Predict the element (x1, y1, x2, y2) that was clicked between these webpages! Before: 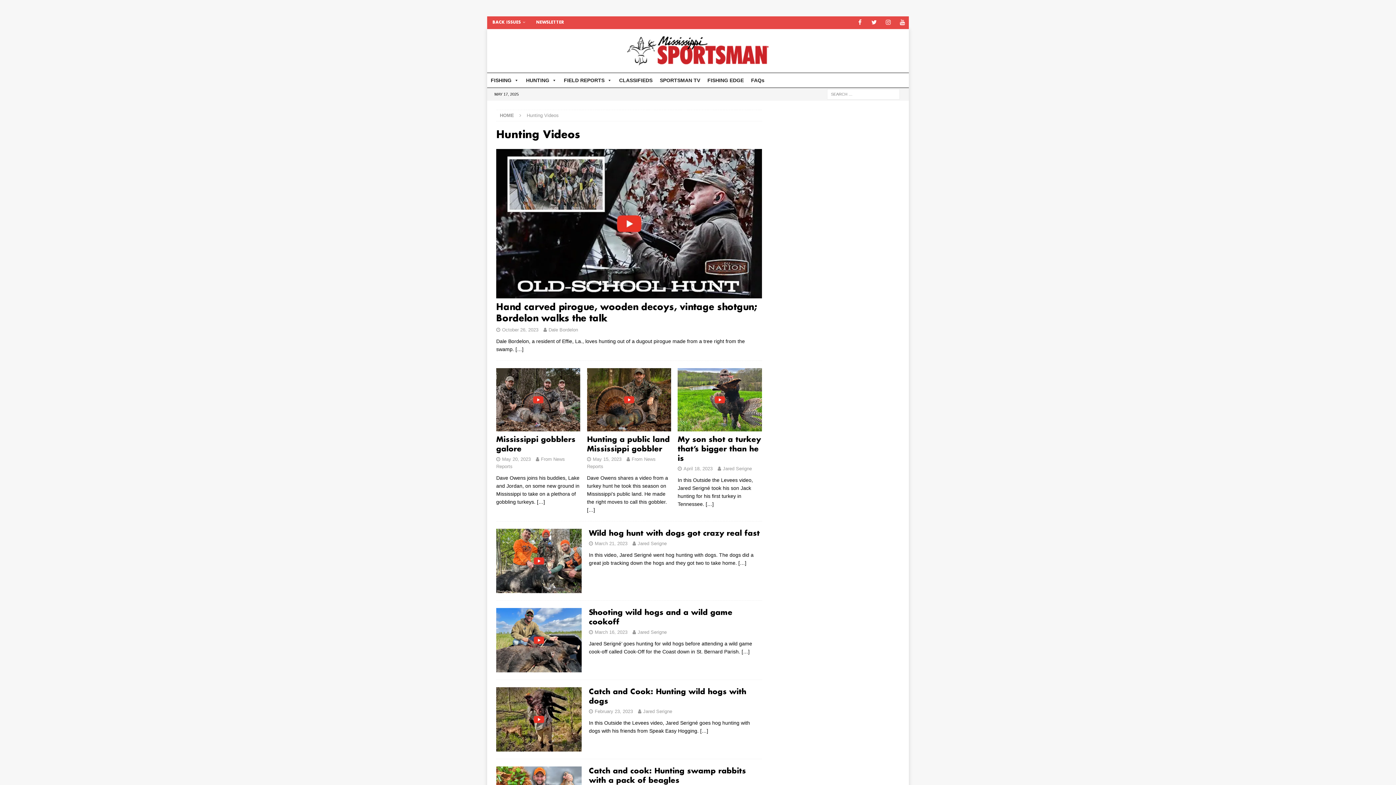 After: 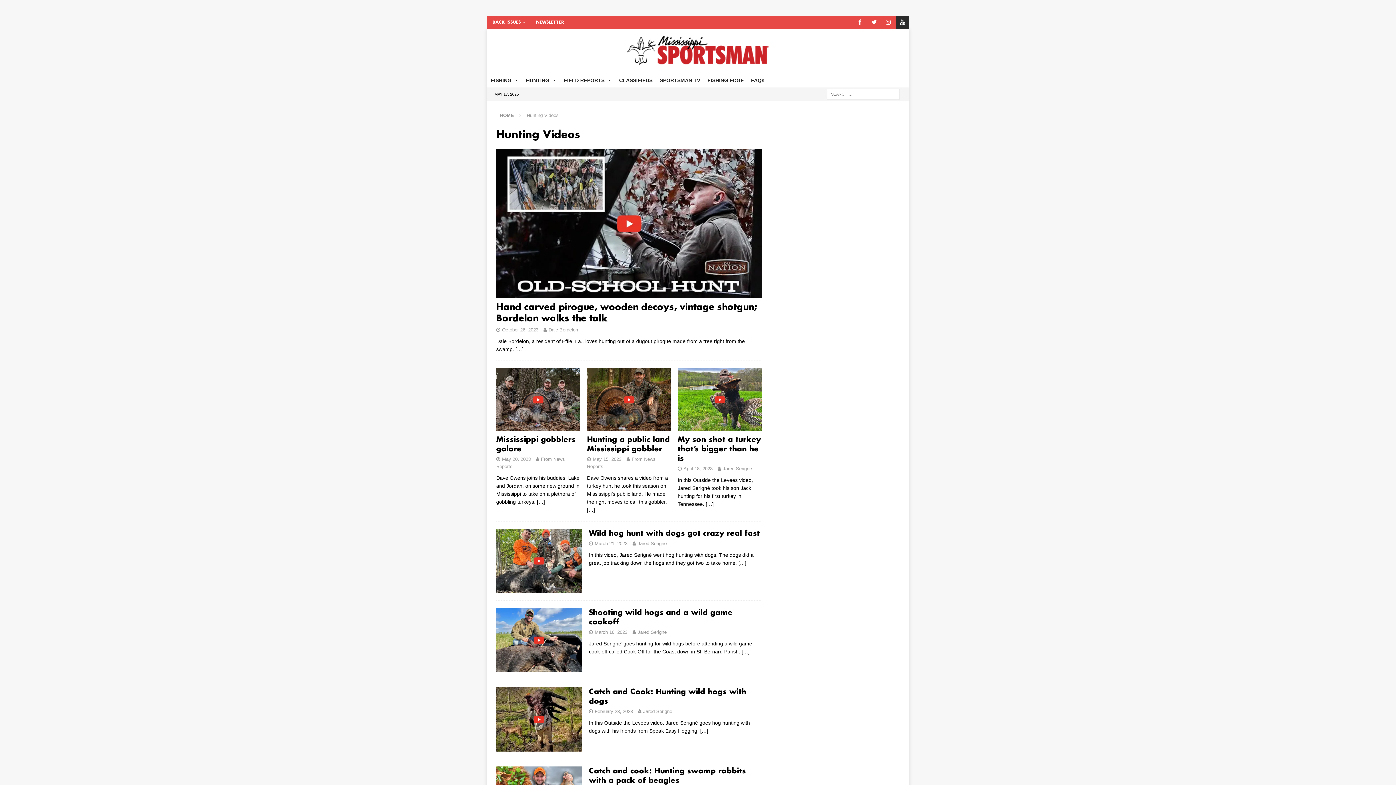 Action: bbox: (896, 16, 909, 29) label: YouTube